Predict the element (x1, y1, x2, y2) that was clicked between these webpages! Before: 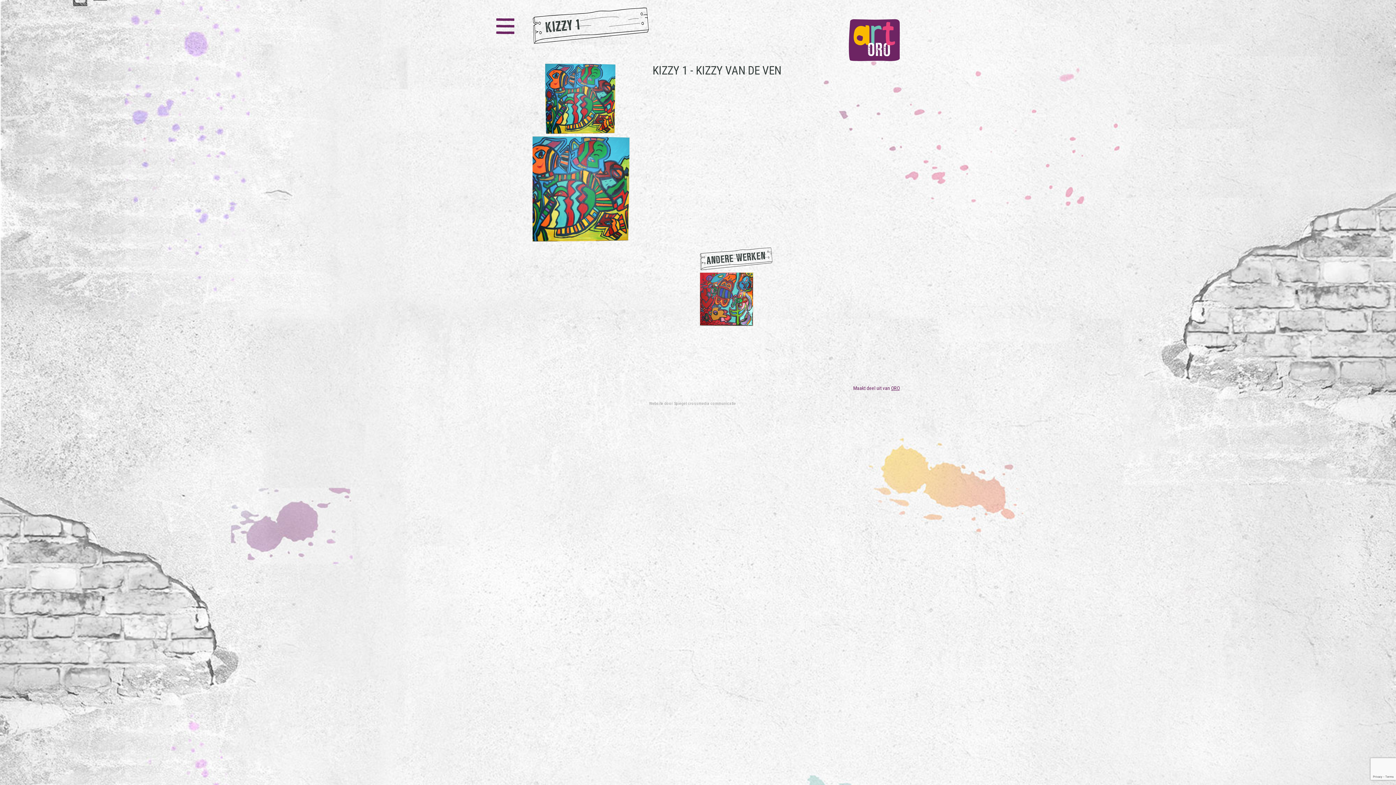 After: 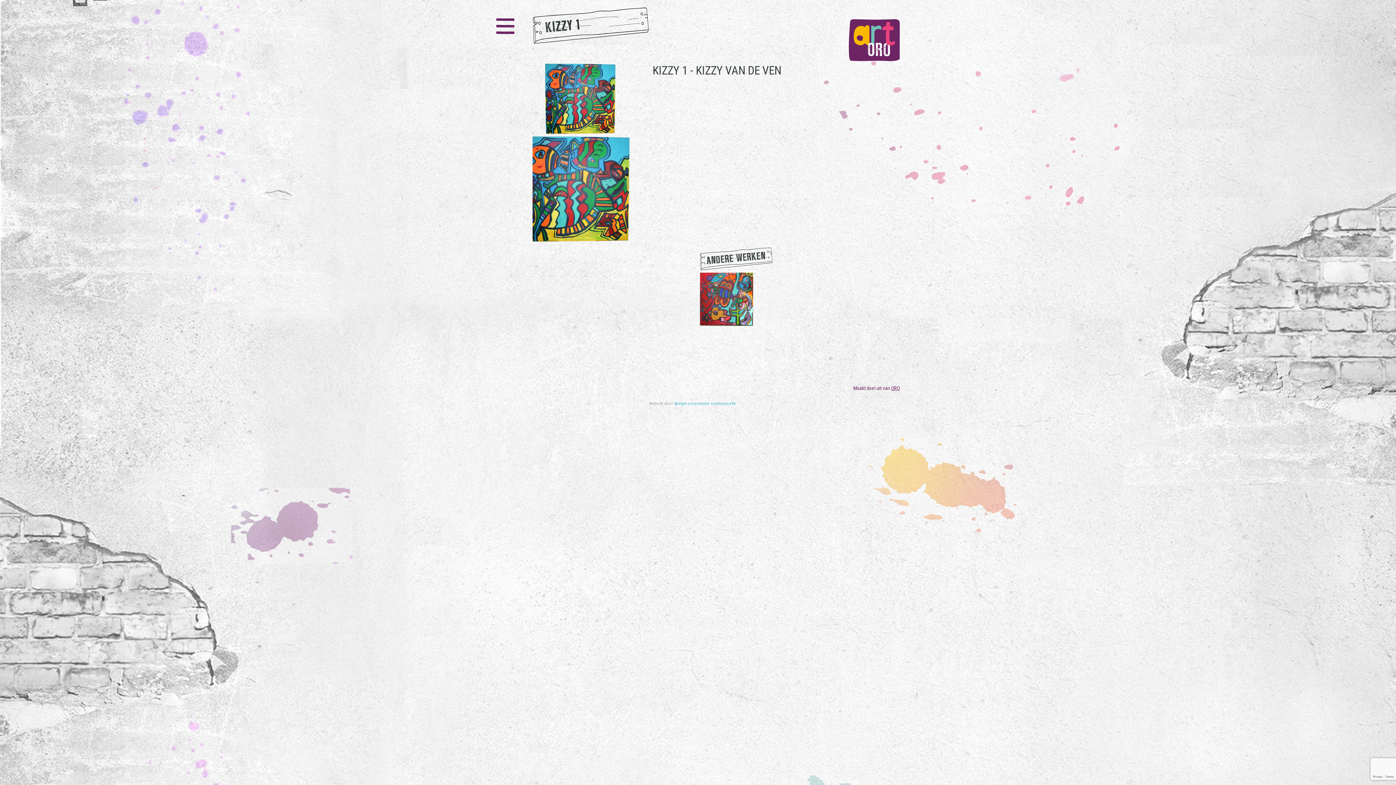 Action: bbox: (674, 400, 736, 406) label: Spiegel crossmedia communicatie